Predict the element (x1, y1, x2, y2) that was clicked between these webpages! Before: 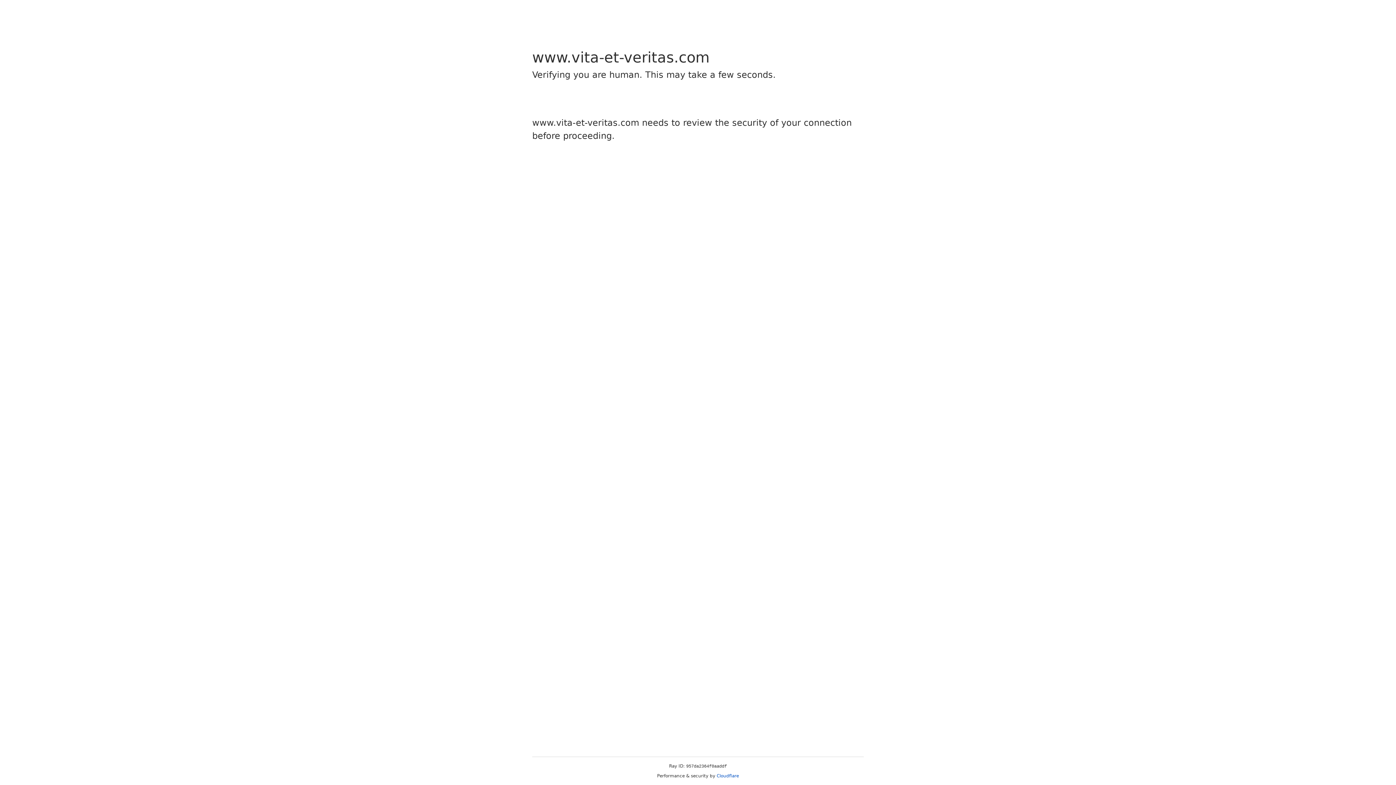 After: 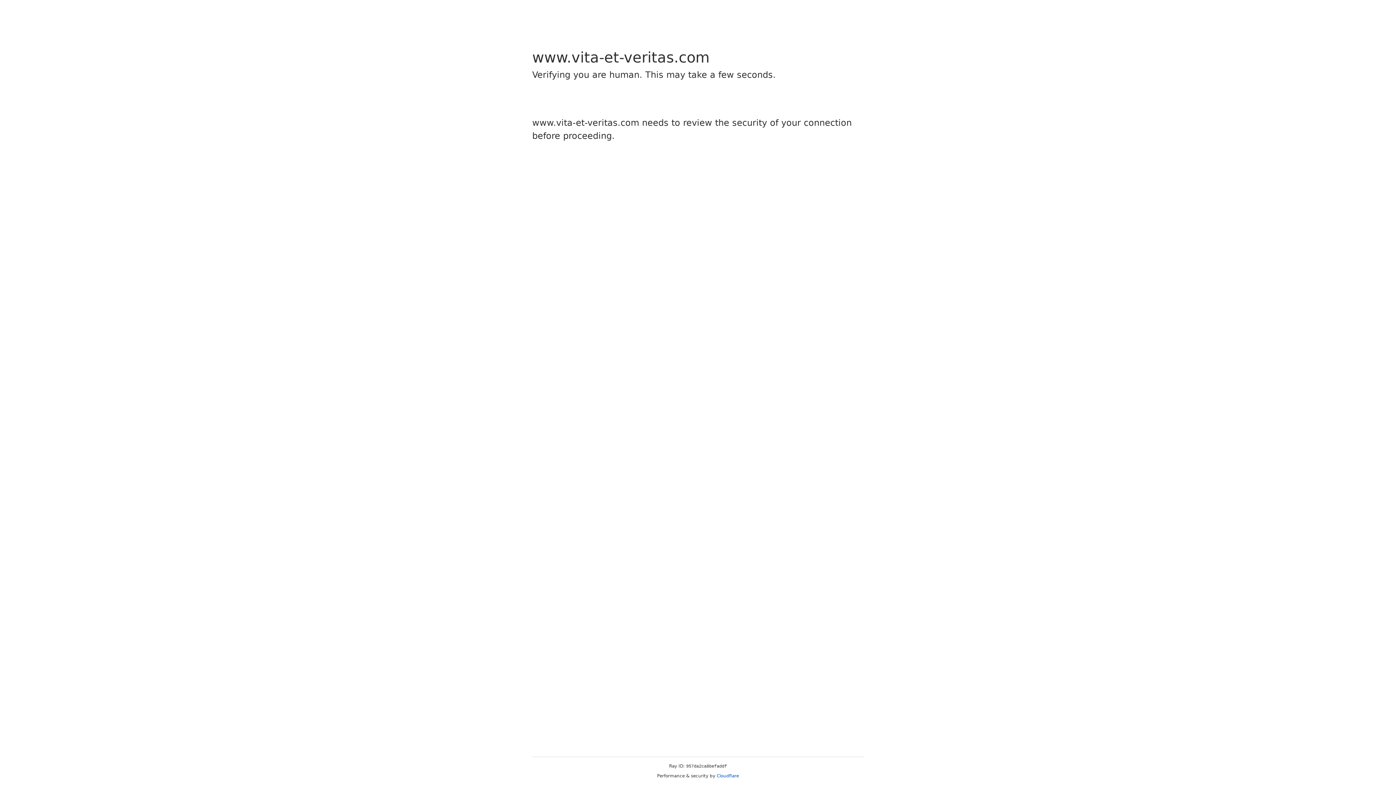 Action: bbox: (716, 773, 739, 778) label: Cloudflare